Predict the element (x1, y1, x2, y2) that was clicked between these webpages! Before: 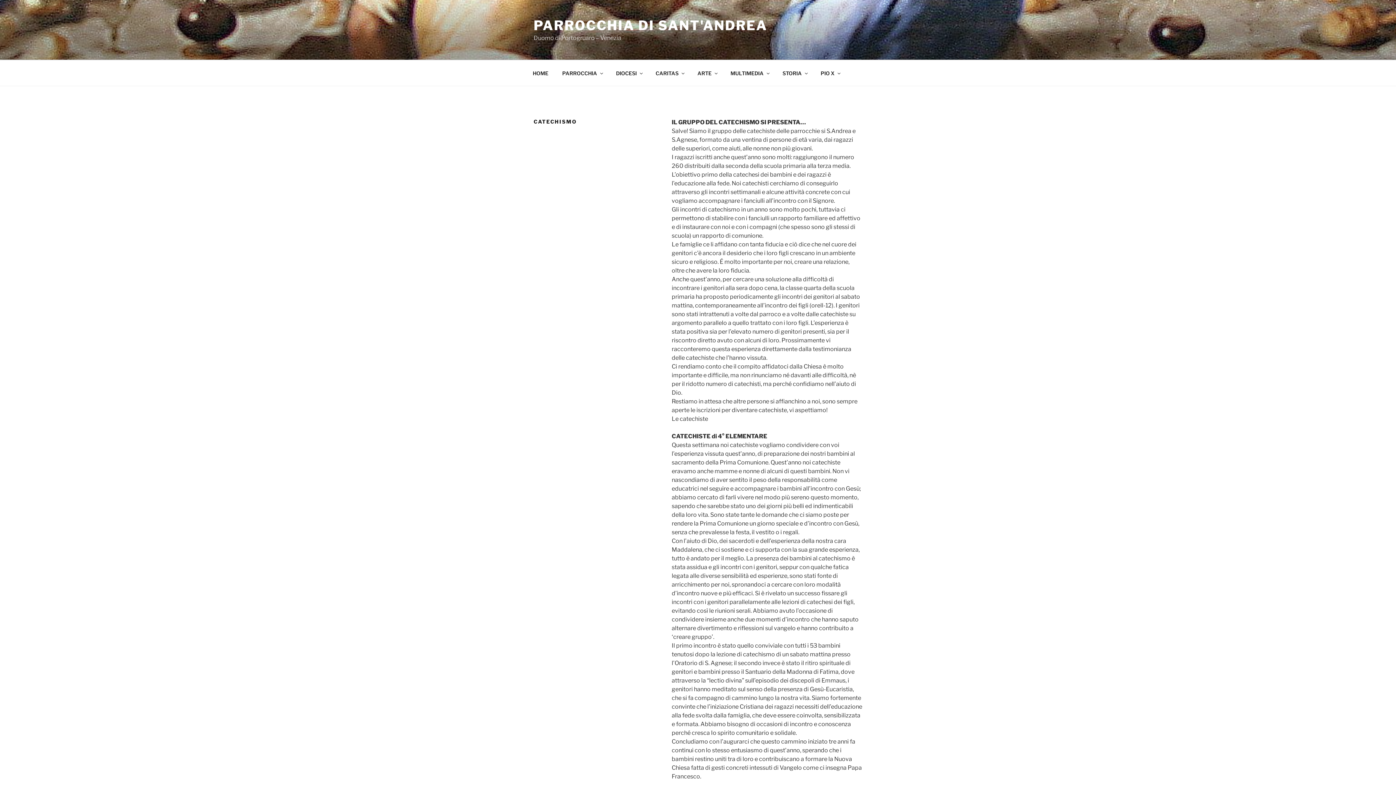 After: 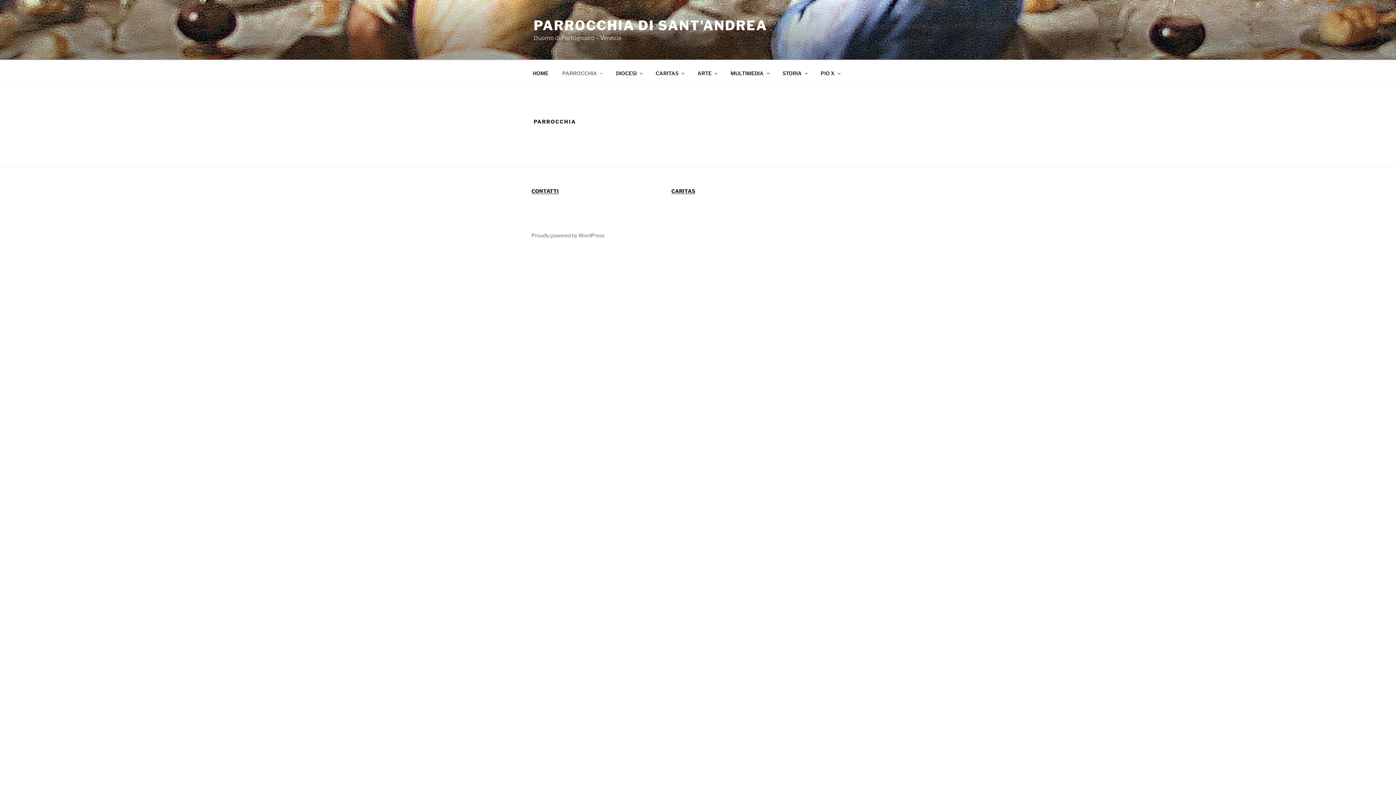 Action: bbox: (556, 64, 608, 82) label: PARROCCHIA